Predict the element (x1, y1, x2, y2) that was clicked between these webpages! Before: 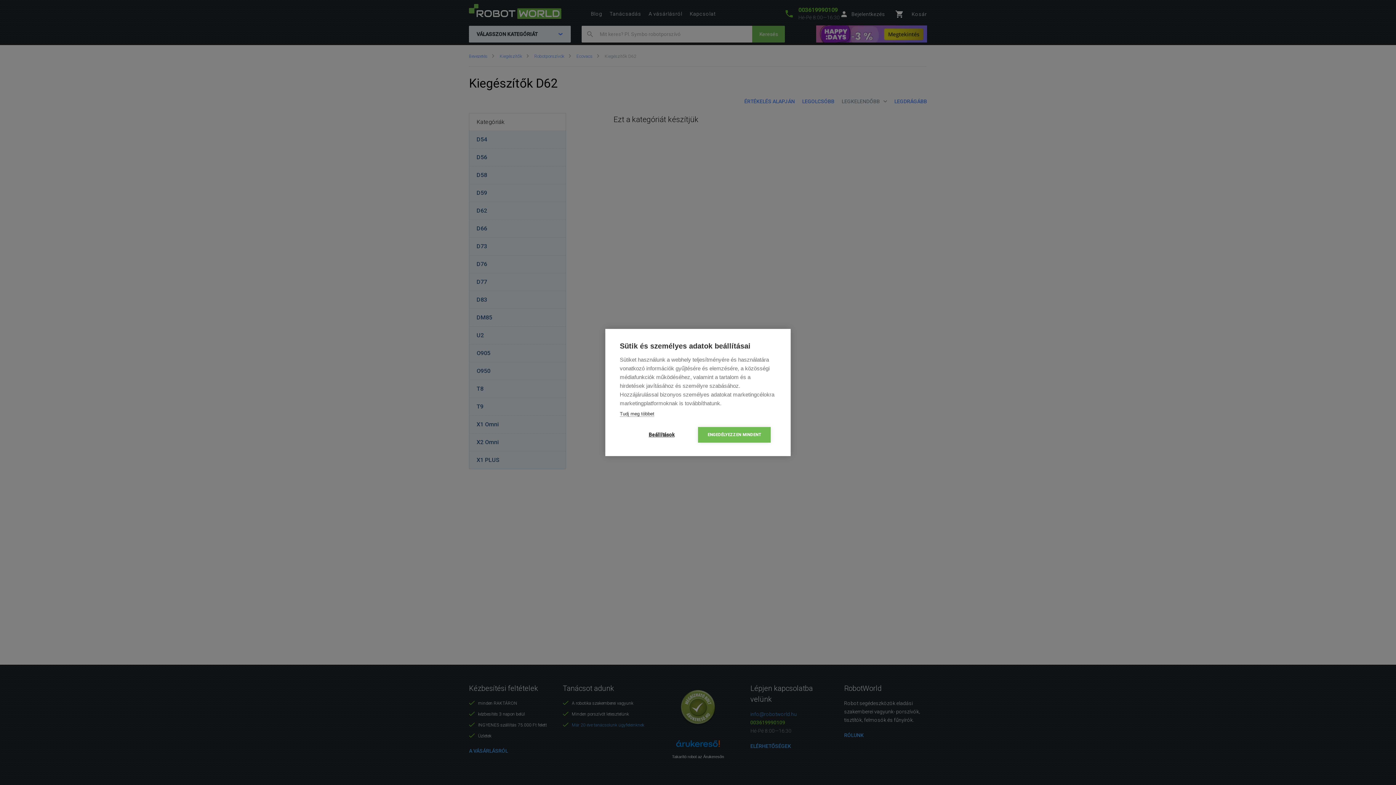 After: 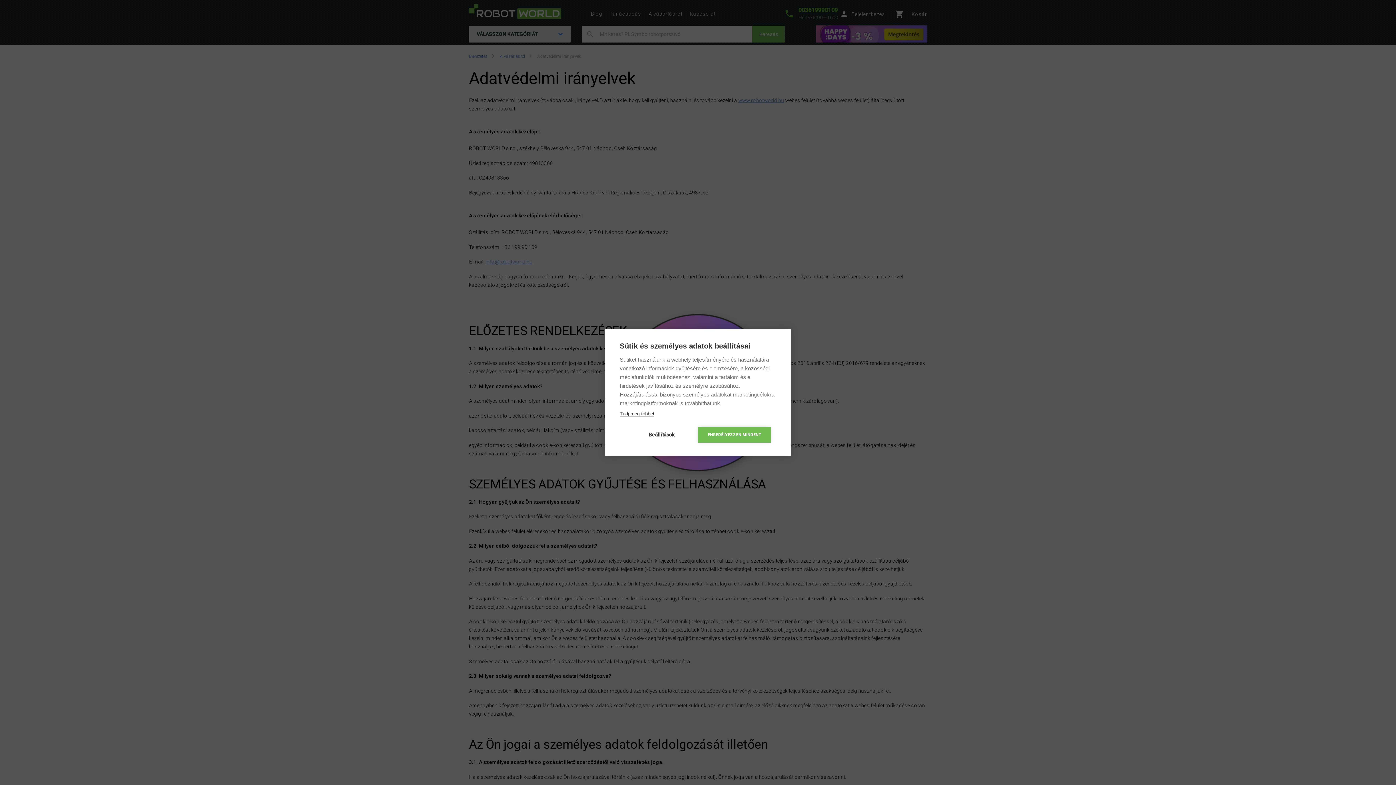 Action: label: Tudj meg többet bbox: (620, 411, 654, 417)